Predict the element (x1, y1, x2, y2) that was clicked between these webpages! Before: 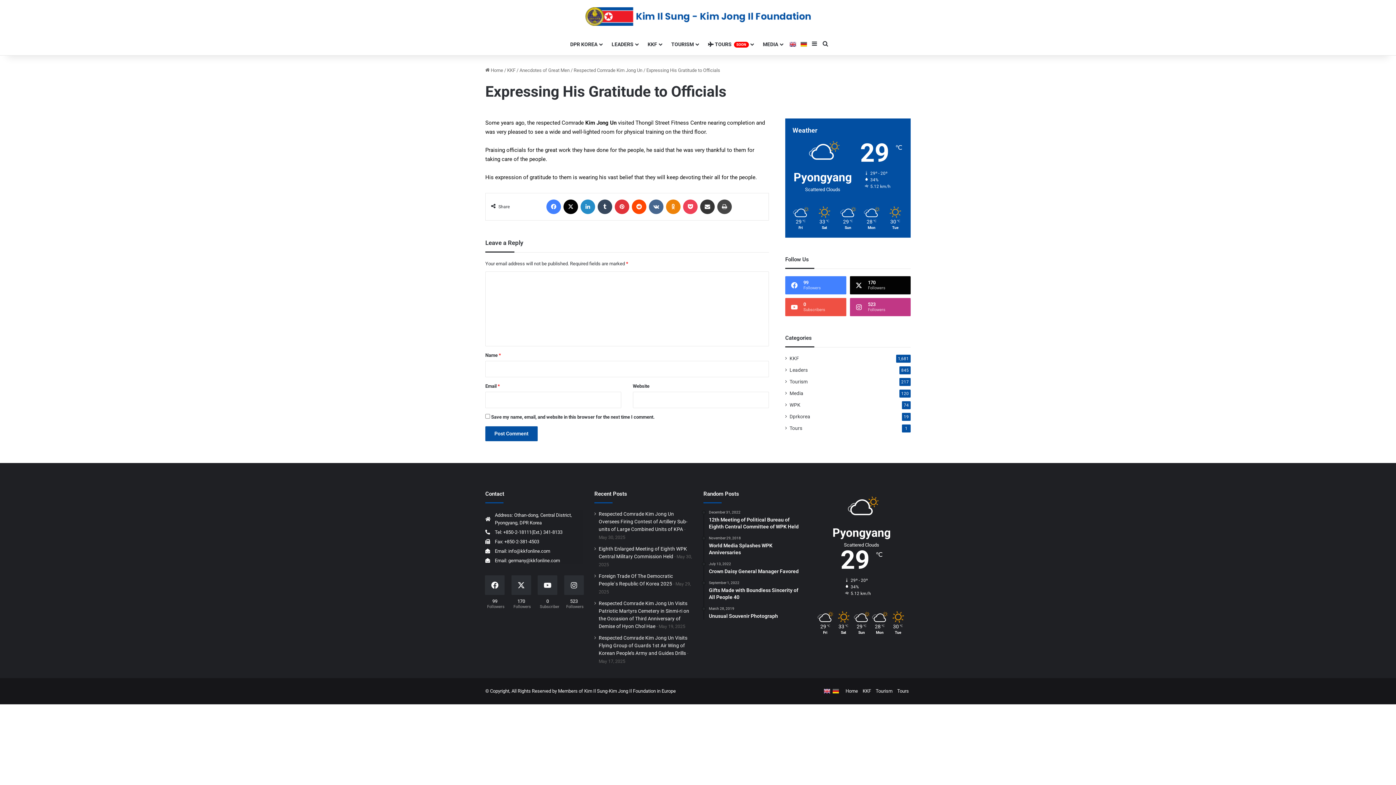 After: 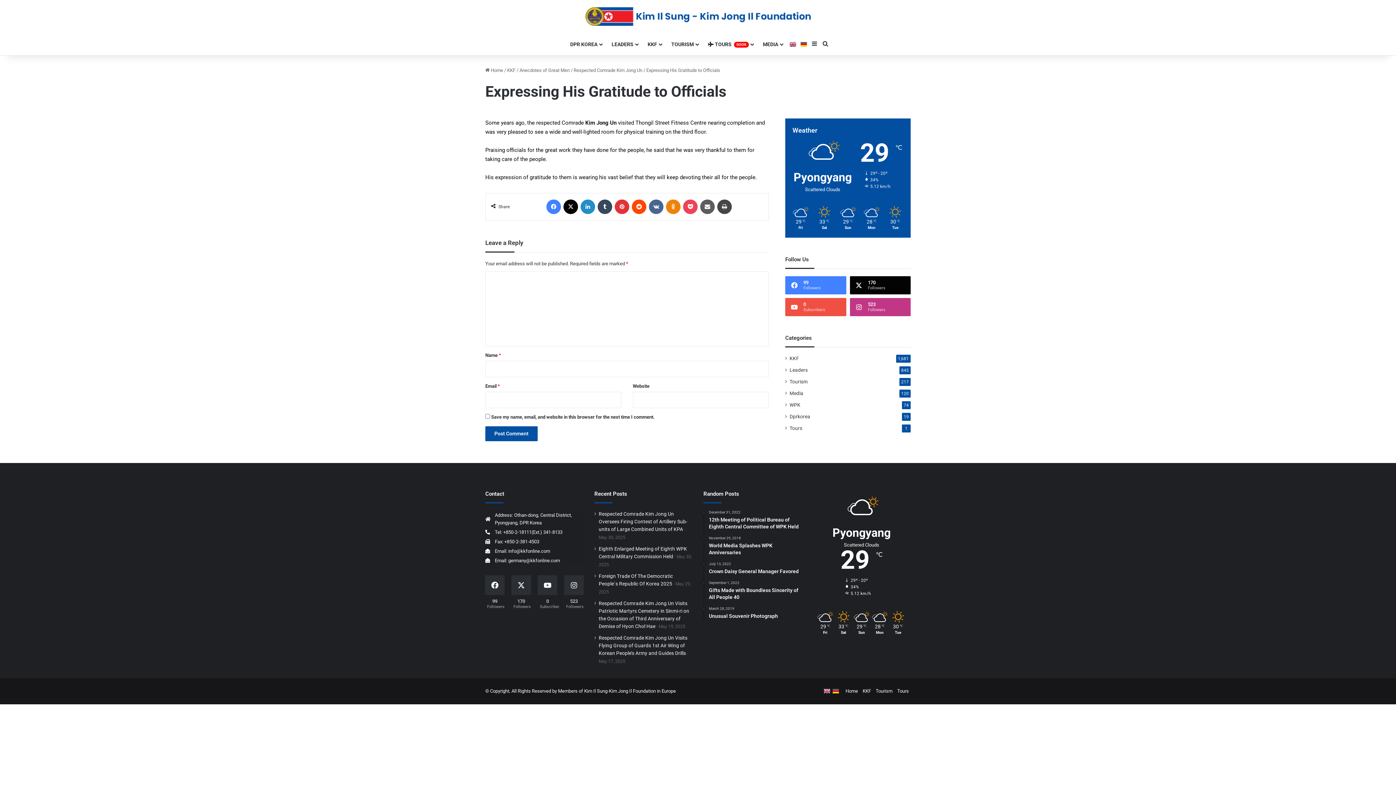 Action: label: Share via Email bbox: (700, 199, 714, 214)